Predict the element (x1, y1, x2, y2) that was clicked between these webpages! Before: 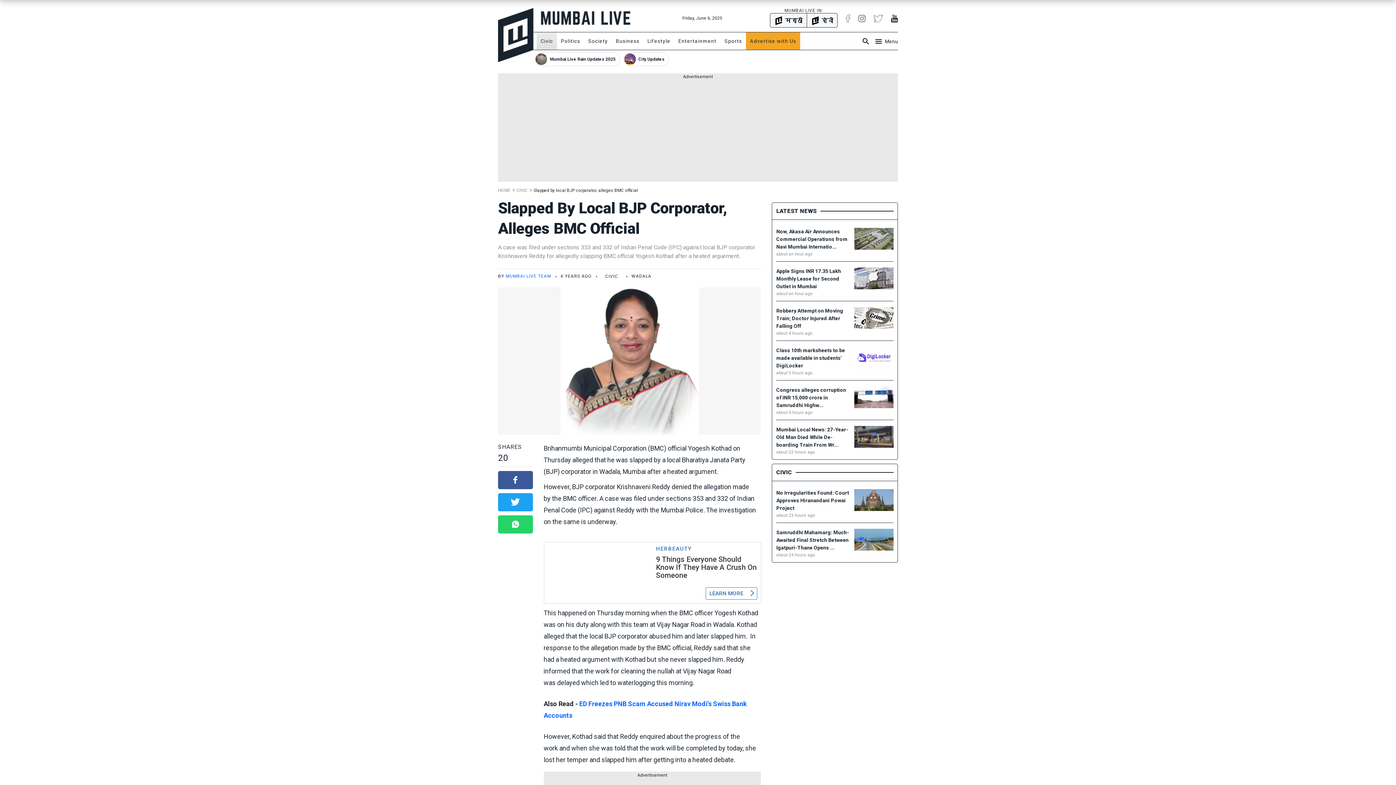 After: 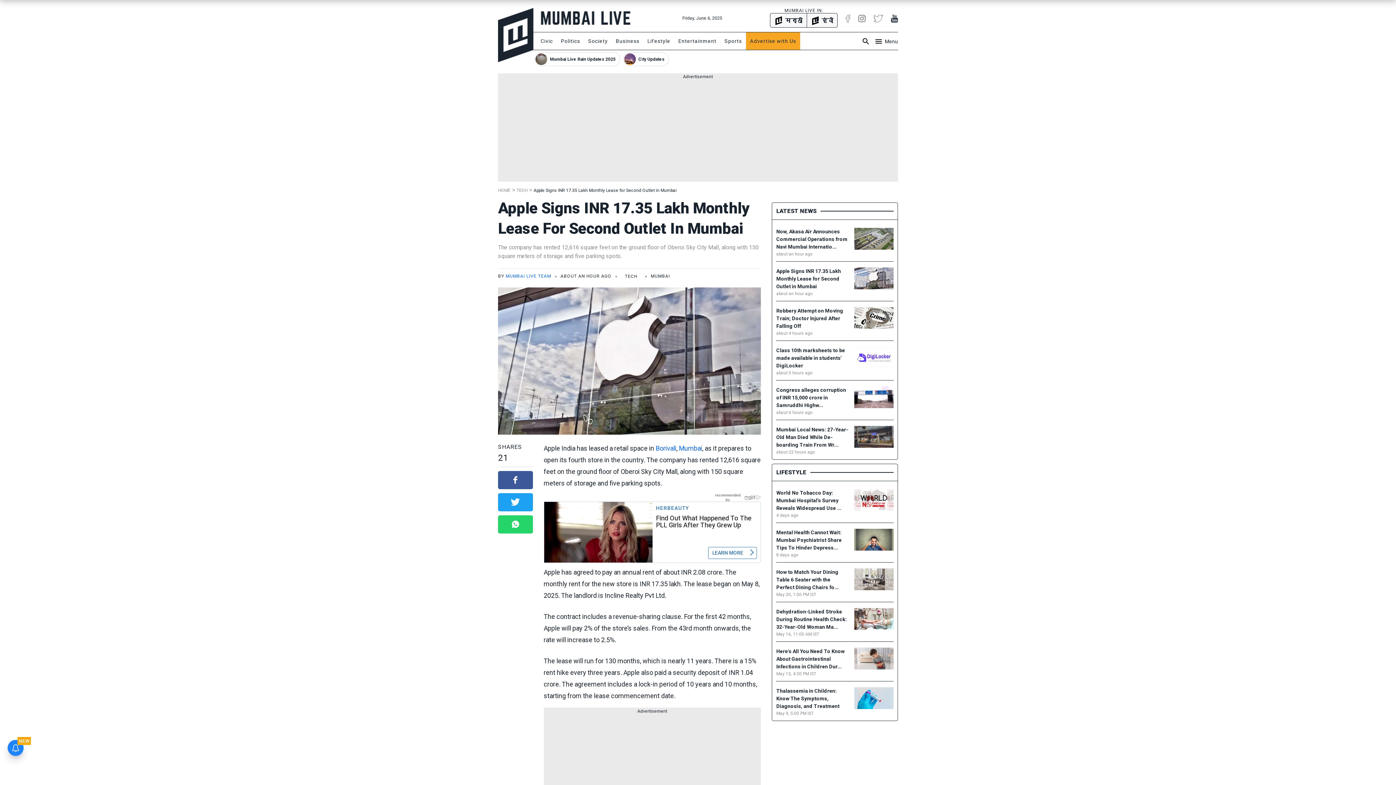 Action: label: Apple Signs INR 17.35 Lakh Monthly Lease for Second Outlet in Mumbai
about an hour ago bbox: (776, 198, 893, 228)